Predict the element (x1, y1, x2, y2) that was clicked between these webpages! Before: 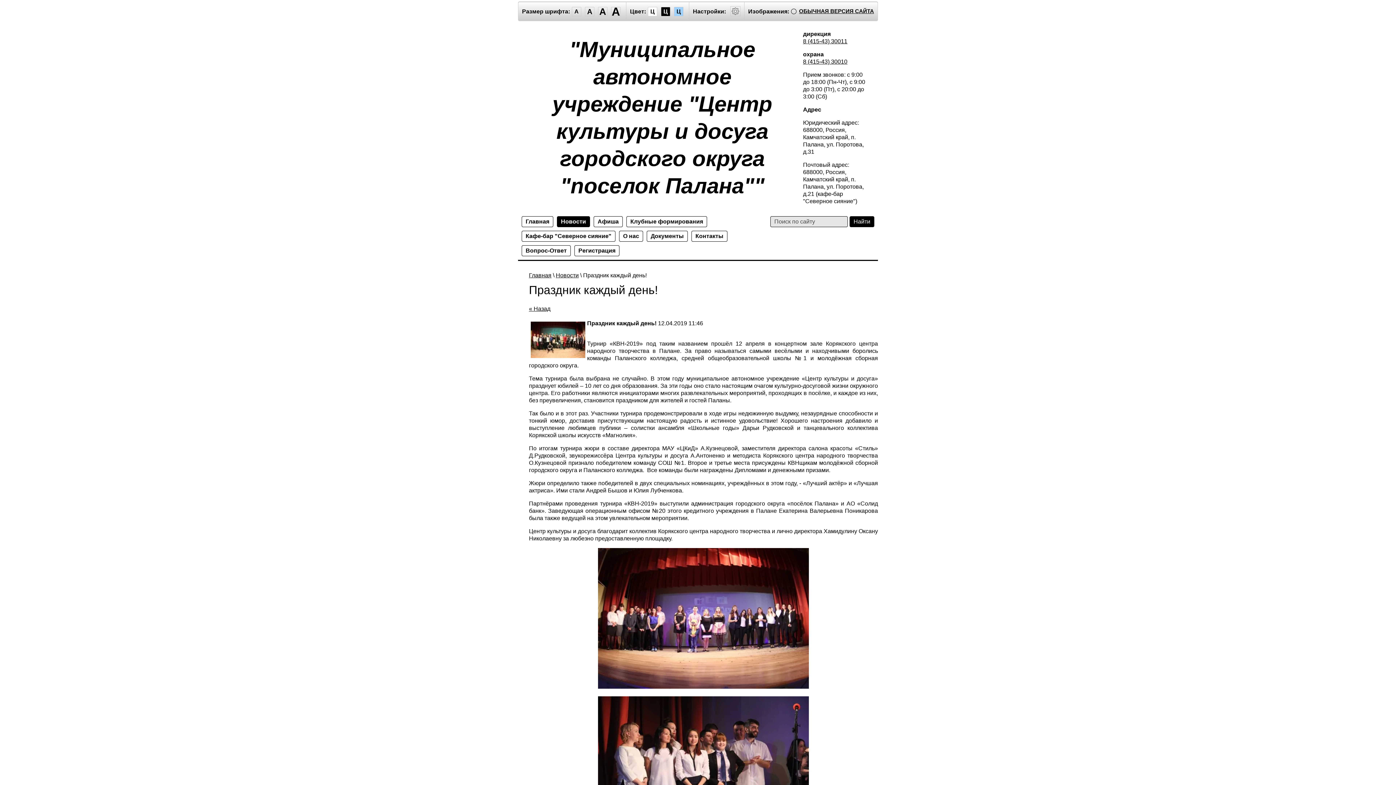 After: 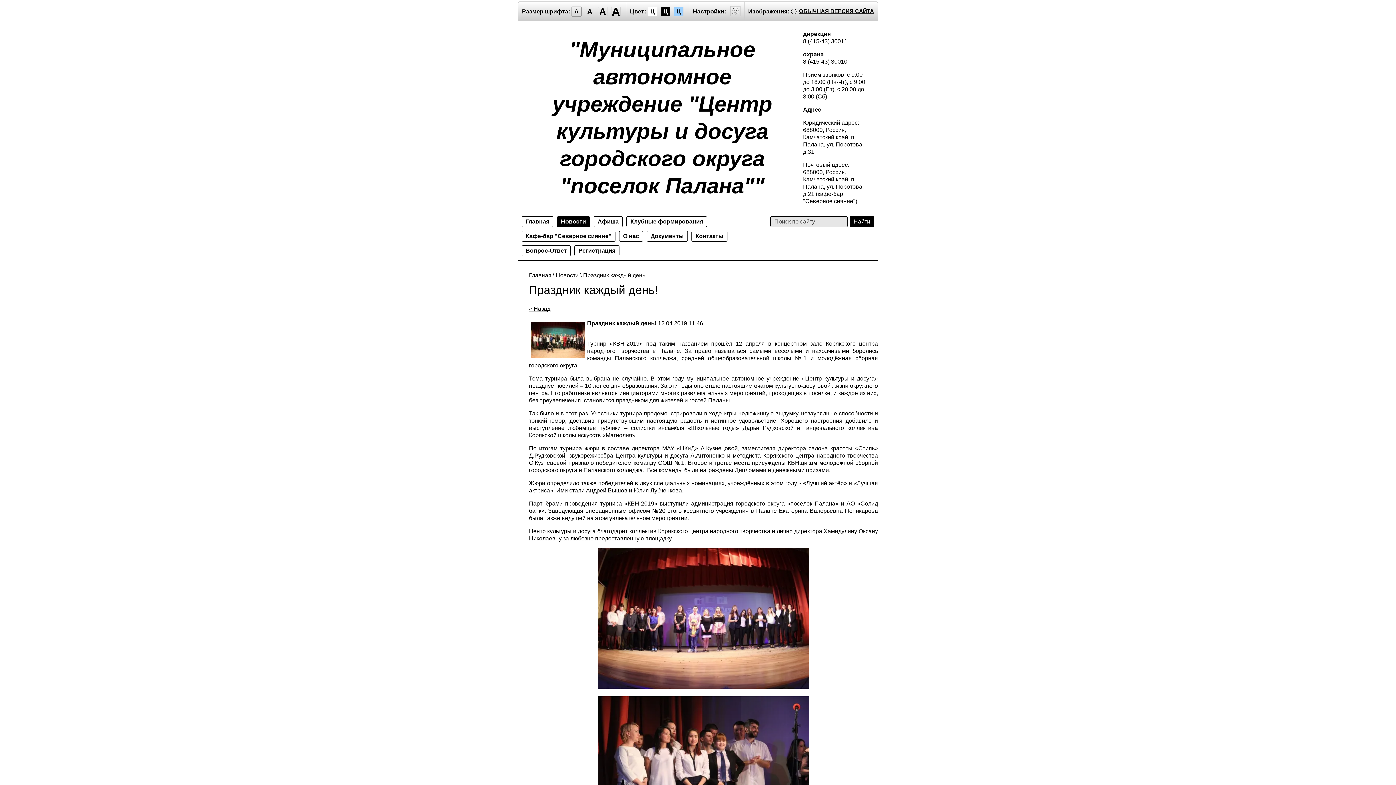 Action: label: A bbox: (572, 6, 581, 16)